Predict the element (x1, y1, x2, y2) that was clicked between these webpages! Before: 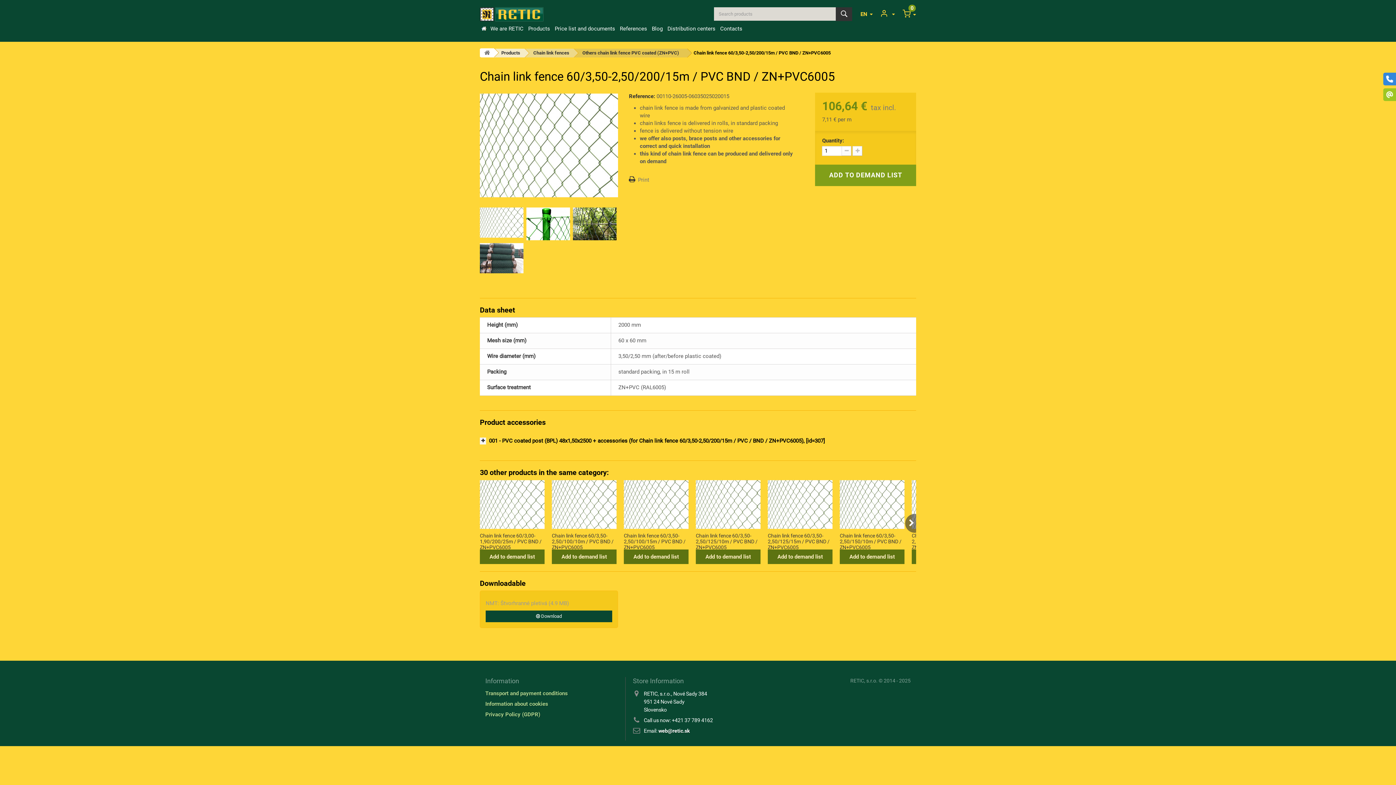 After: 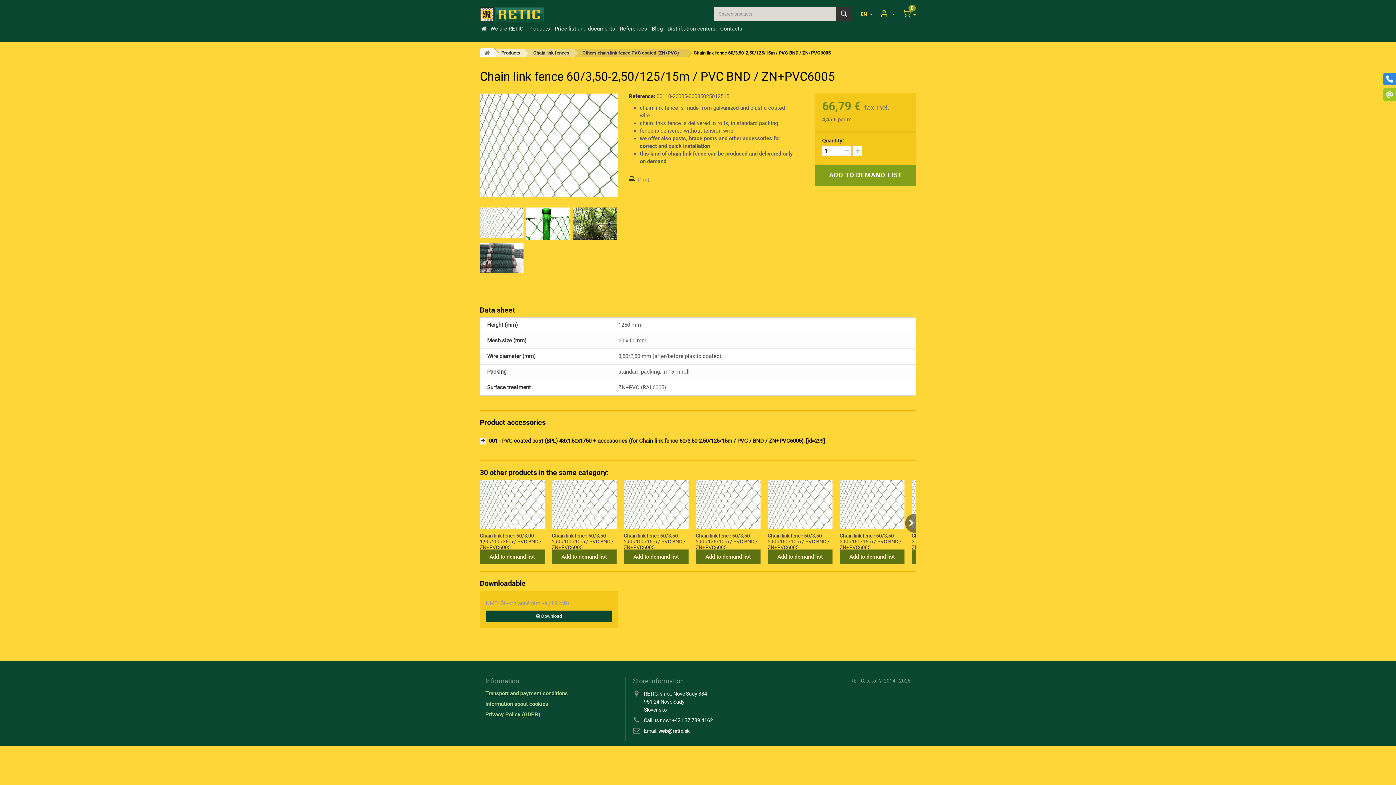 Action: label: Add to demand list bbox: (768, 549, 832, 564)